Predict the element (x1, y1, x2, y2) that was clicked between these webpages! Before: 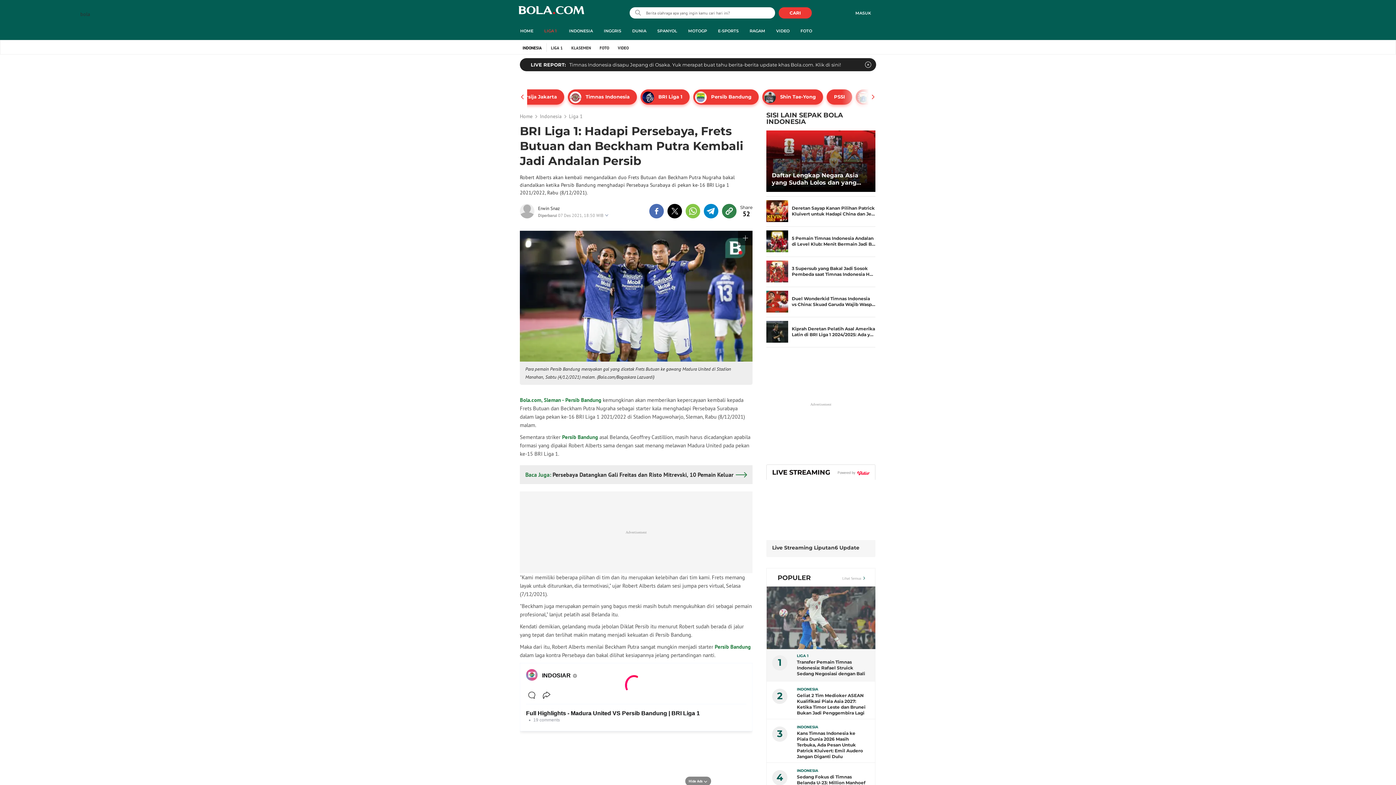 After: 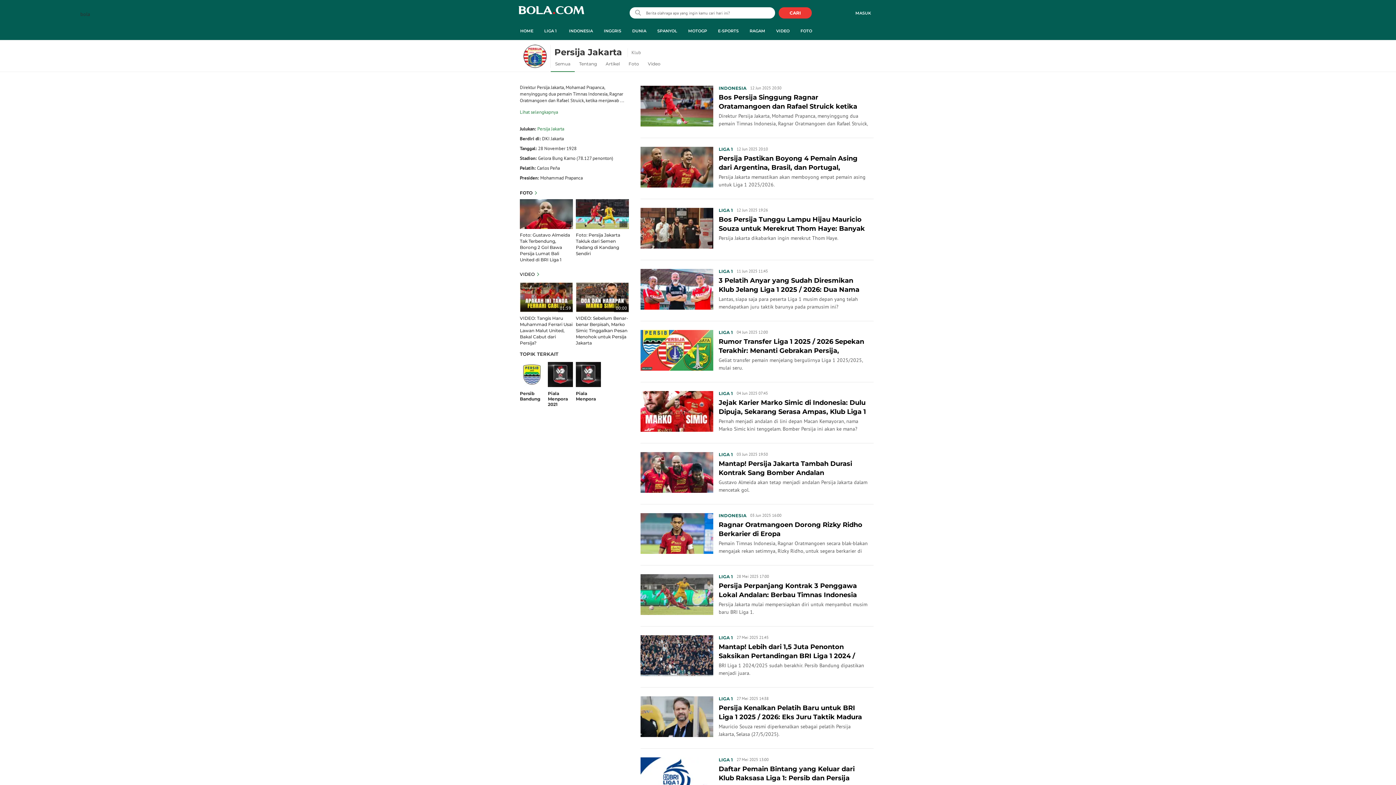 Action: bbox: (501, 89, 564, 104) label: Persija Jakarta